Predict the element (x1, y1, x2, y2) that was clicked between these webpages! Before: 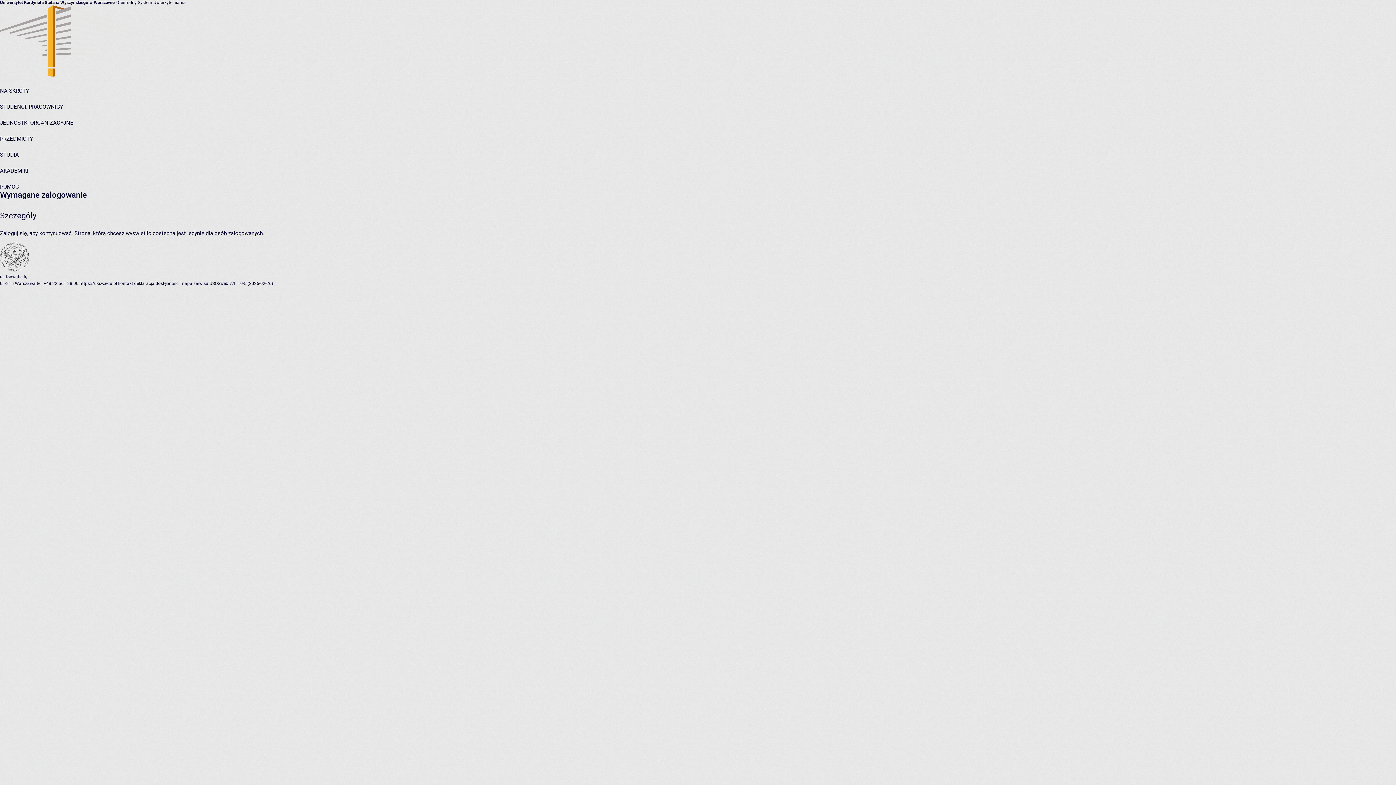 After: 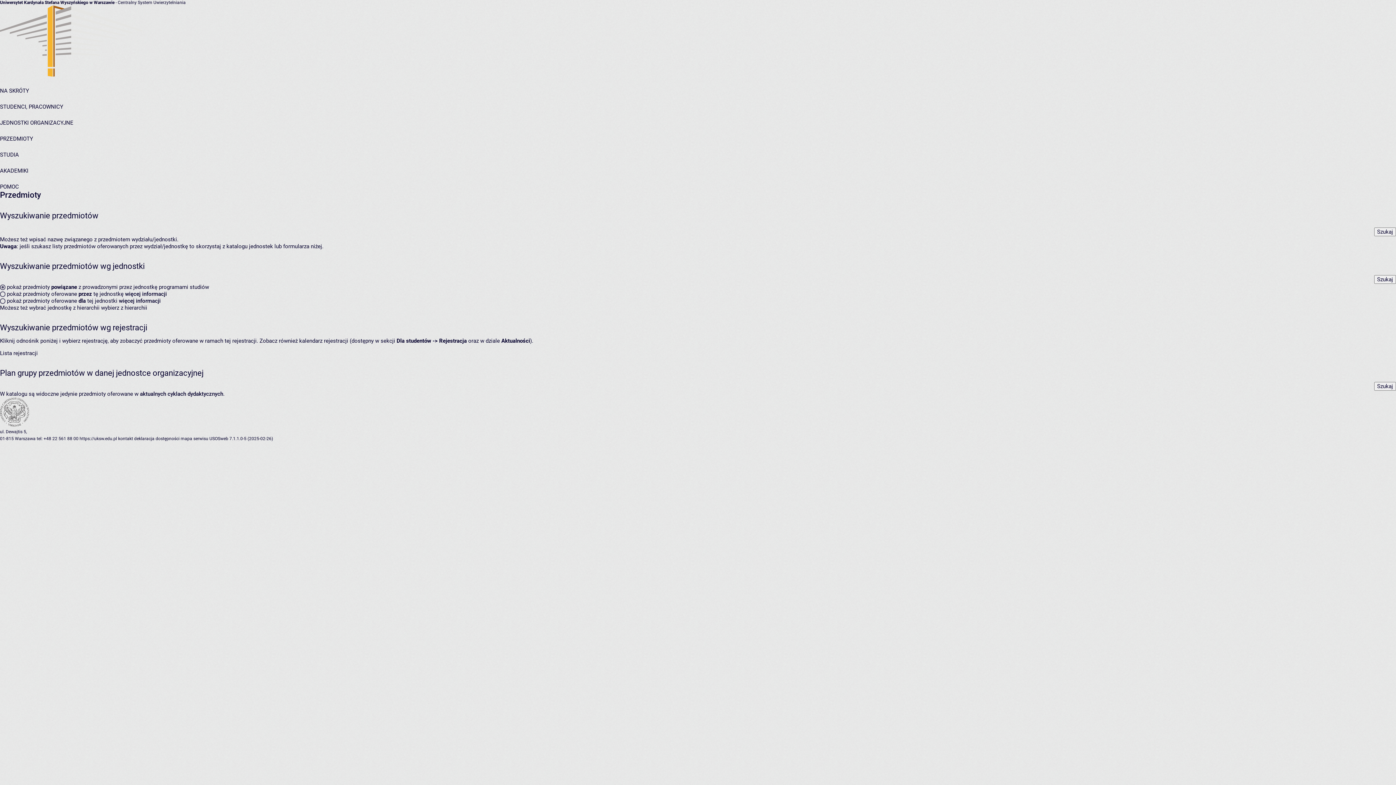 Action: bbox: (0, 135, 33, 142) label: PRZEDMIOTY